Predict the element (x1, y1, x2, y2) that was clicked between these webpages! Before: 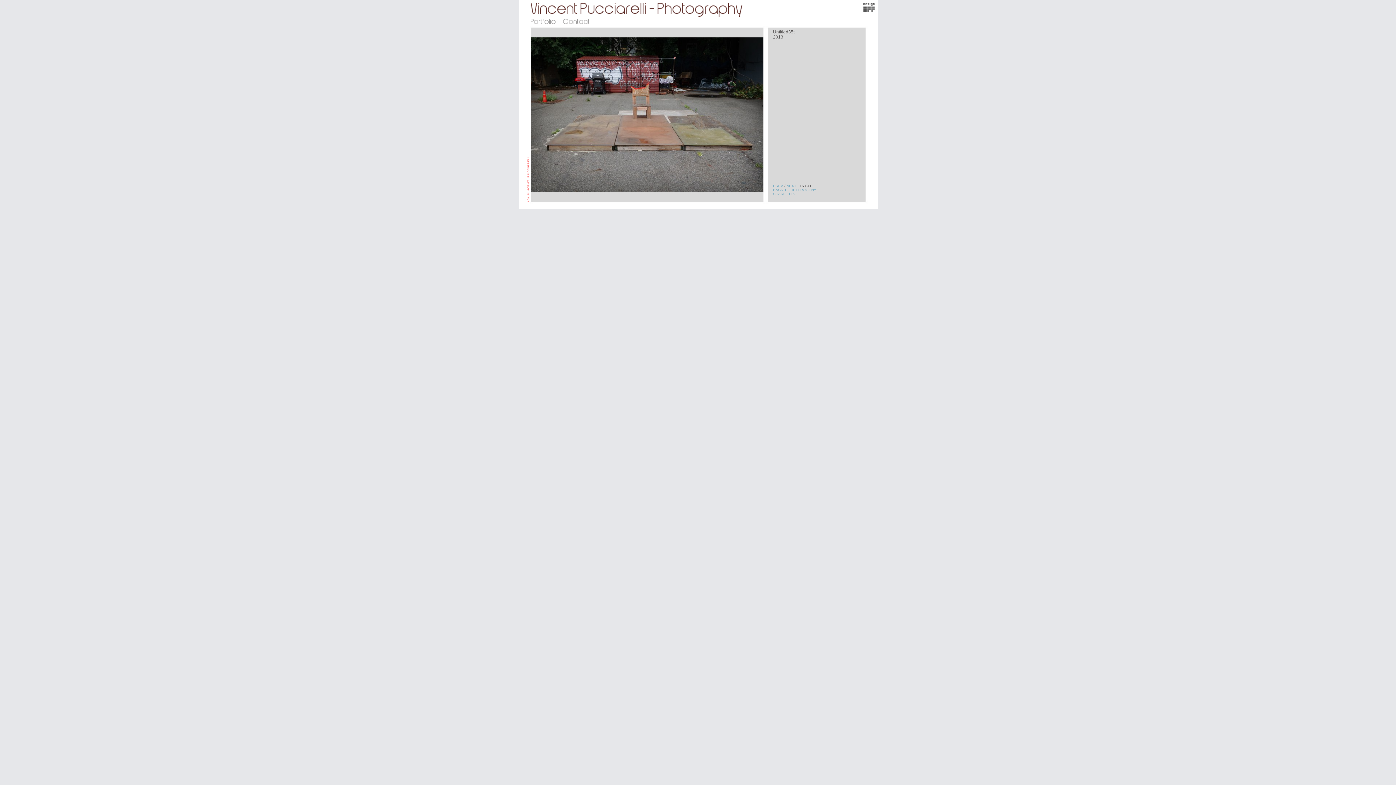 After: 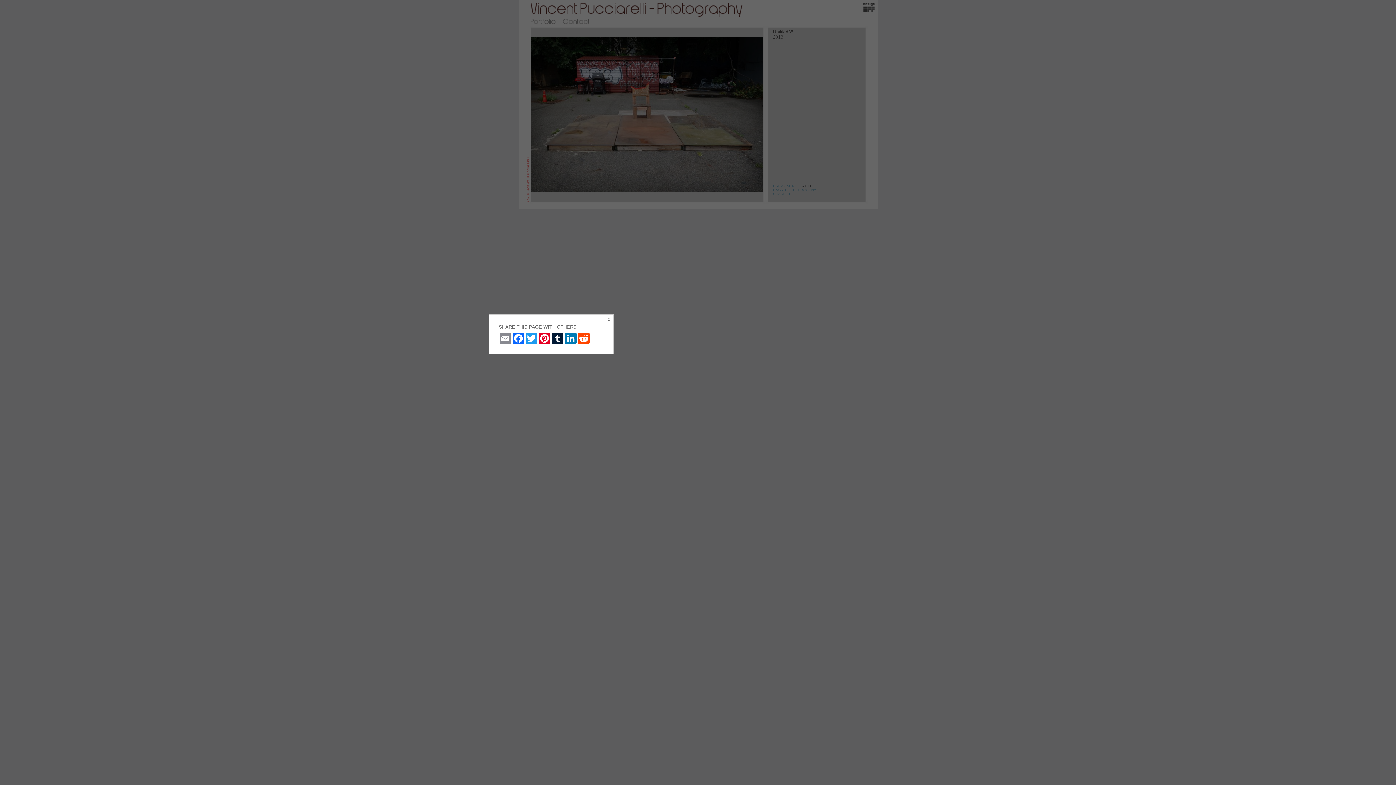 Action: label: SHARE THIS bbox: (773, 192, 795, 196)